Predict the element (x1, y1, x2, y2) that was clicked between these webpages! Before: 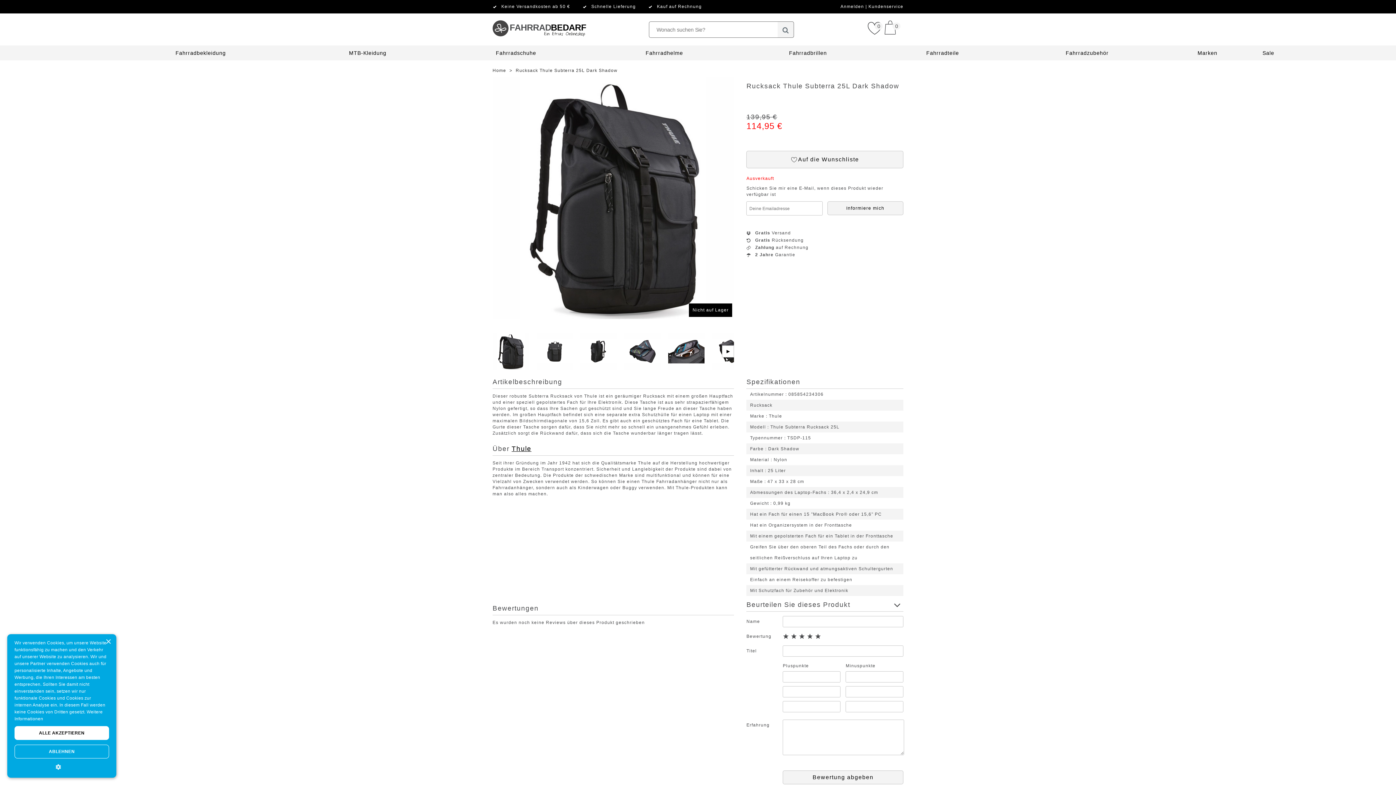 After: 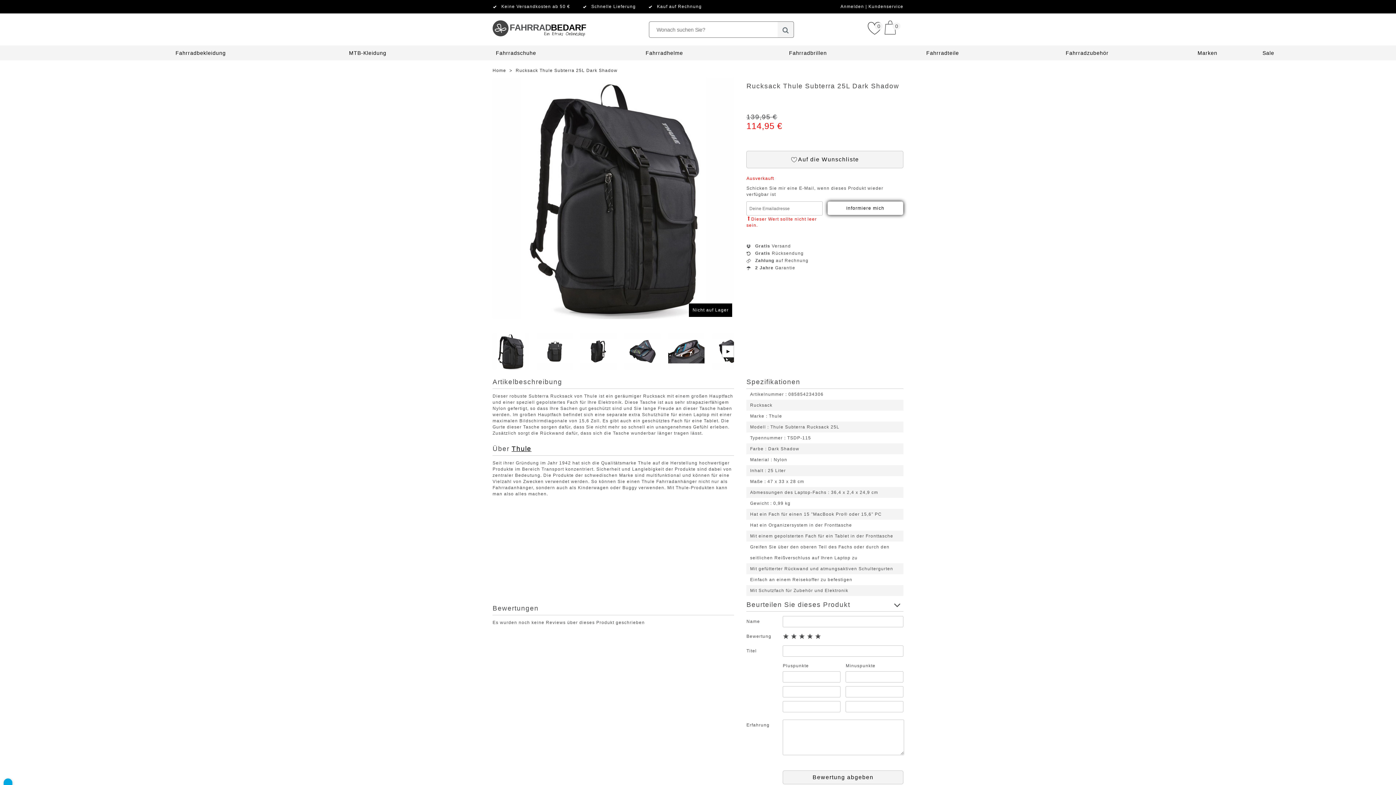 Action: bbox: (827, 201, 903, 215) label: Informiere mich